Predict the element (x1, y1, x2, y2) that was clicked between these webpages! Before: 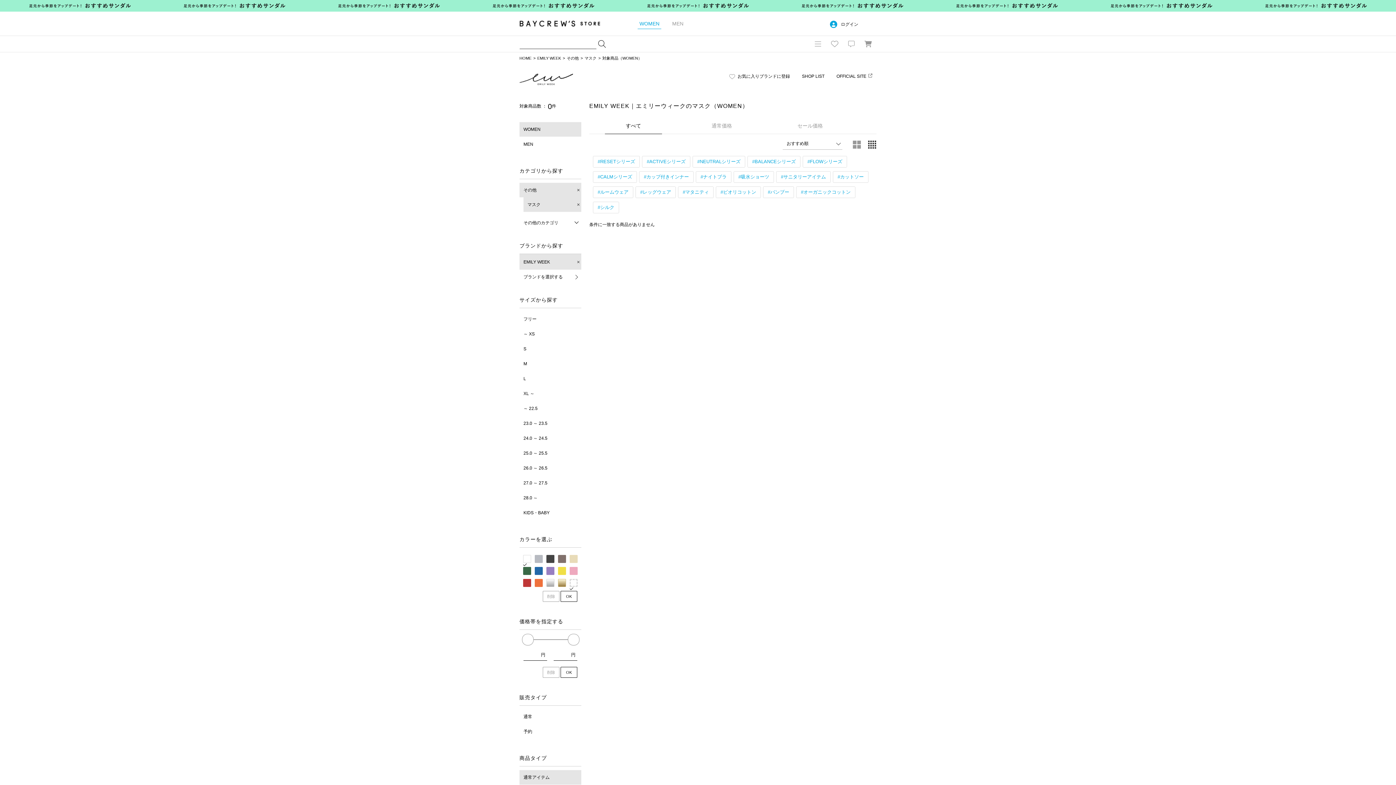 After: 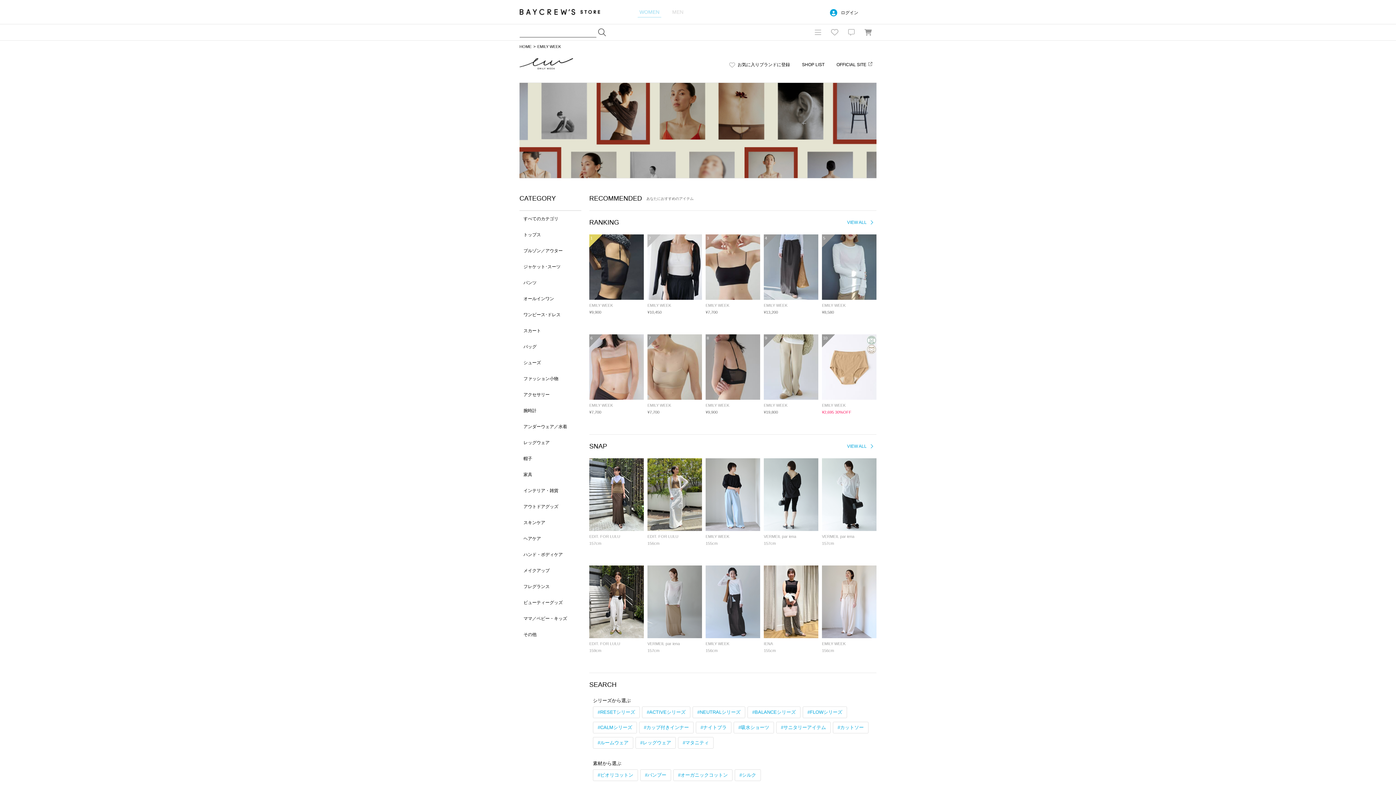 Action: bbox: (519, 78, 573, 85)